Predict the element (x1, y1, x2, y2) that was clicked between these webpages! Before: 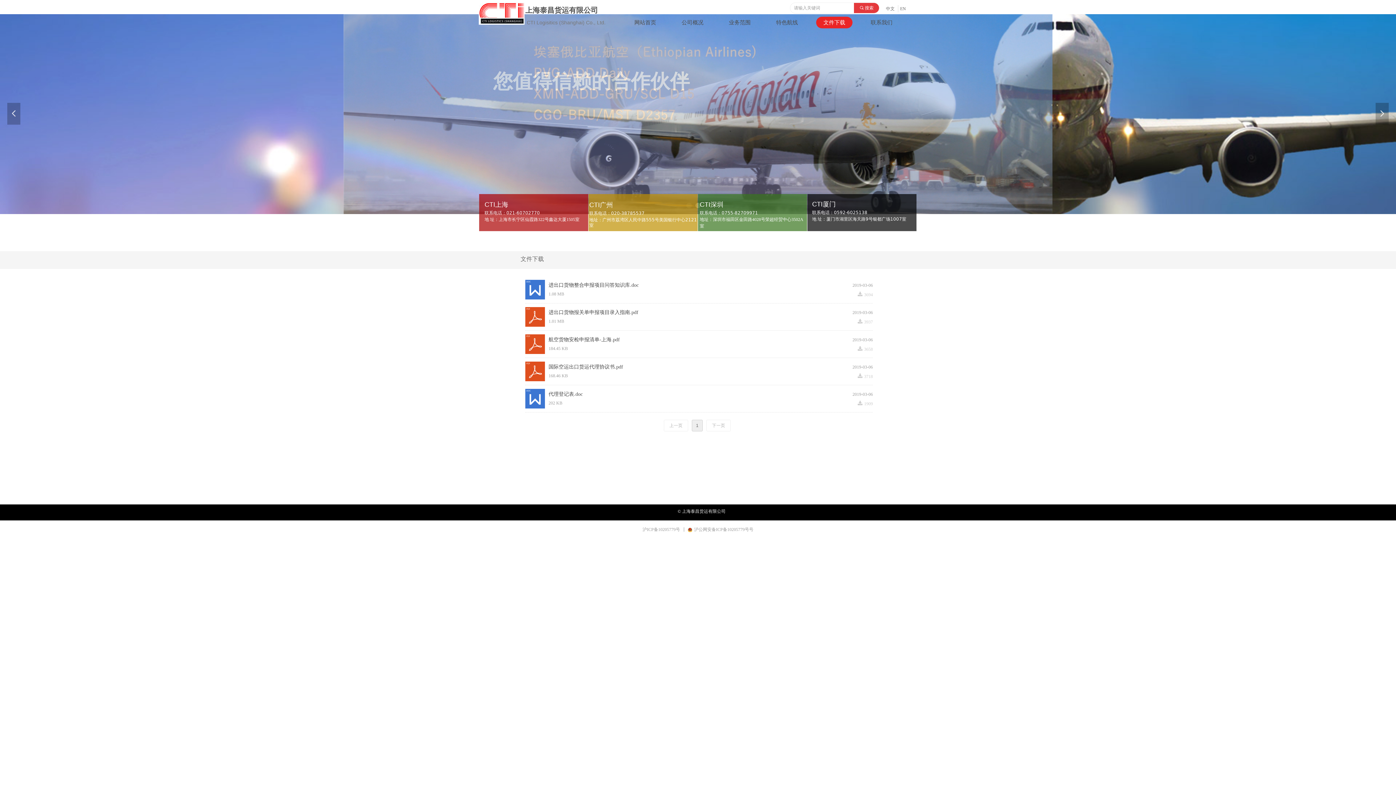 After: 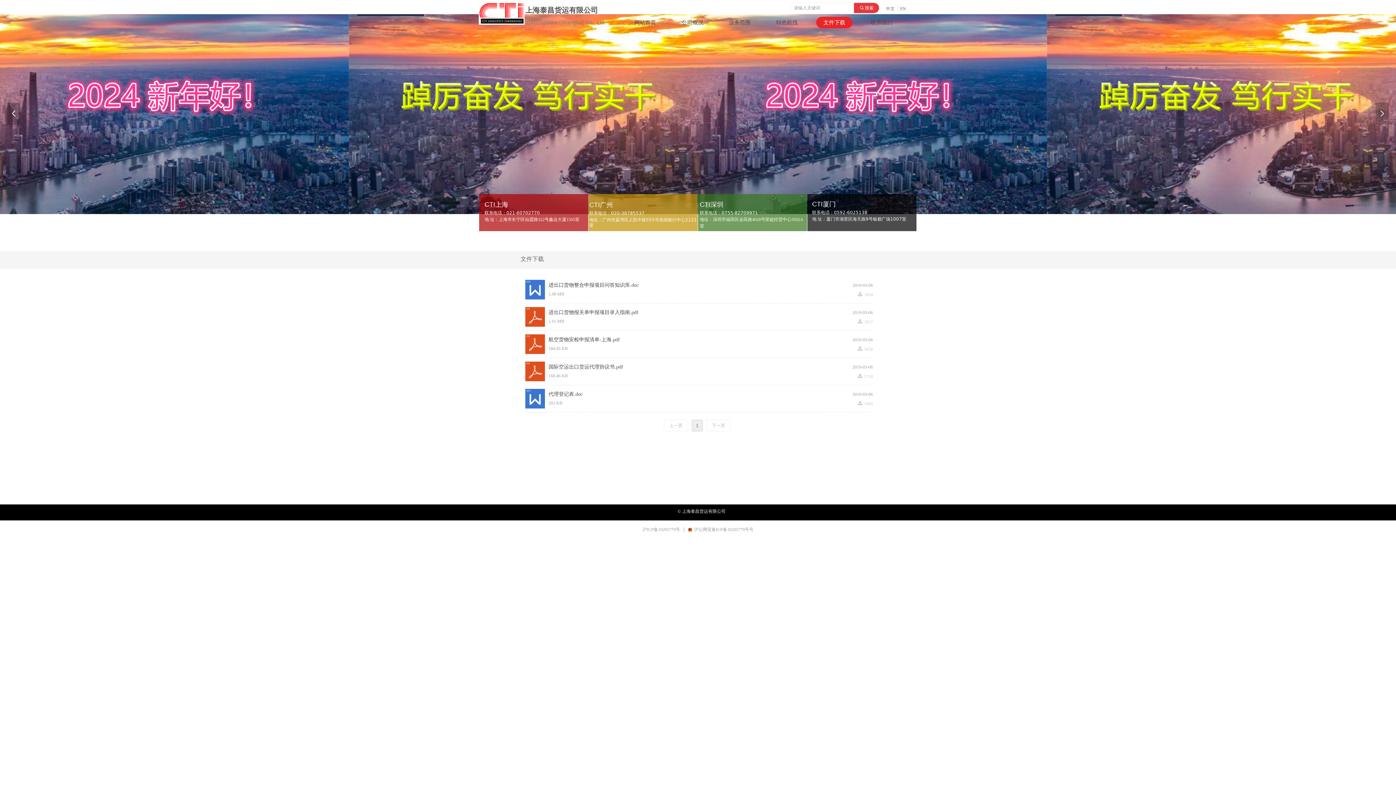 Action: label: 沪ICP备10205779号 bbox: (642, 527, 680, 532)